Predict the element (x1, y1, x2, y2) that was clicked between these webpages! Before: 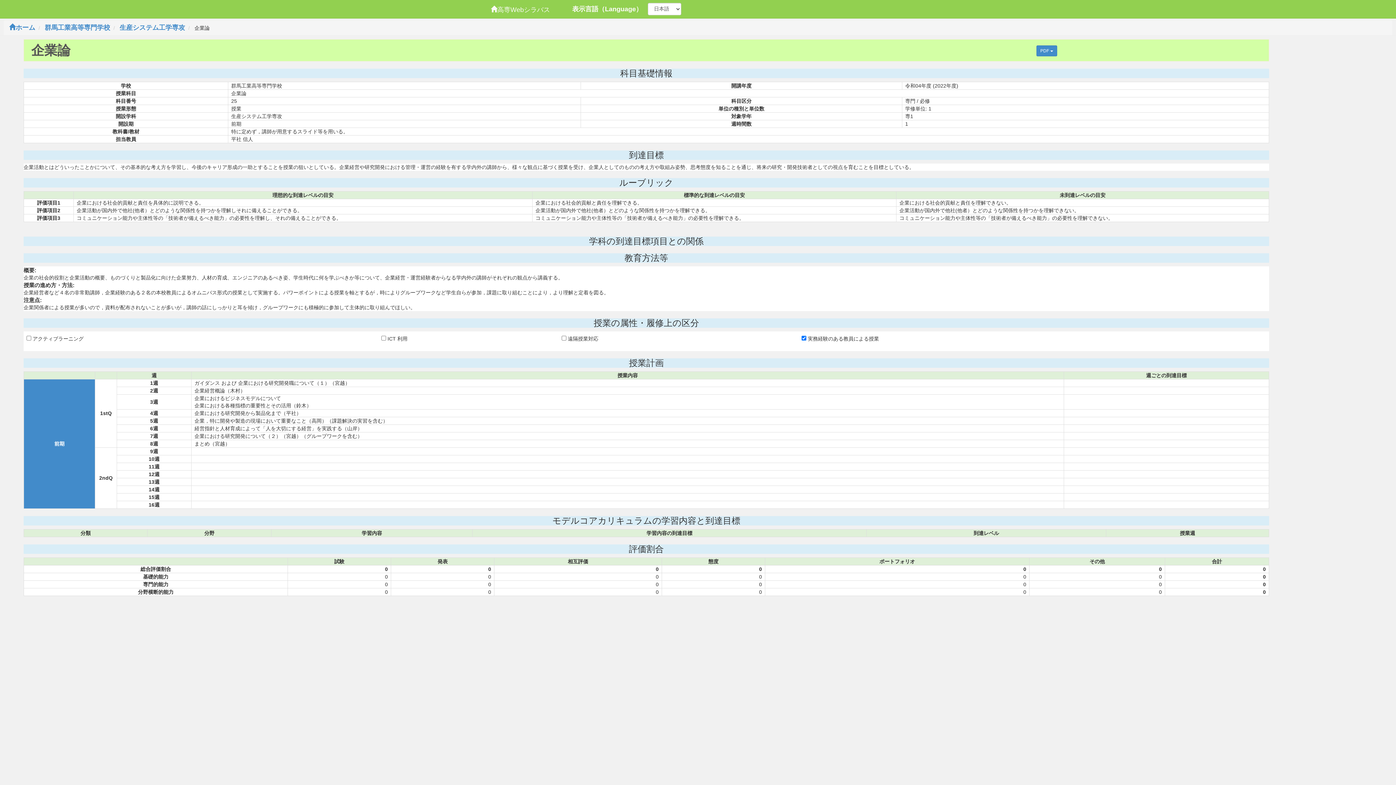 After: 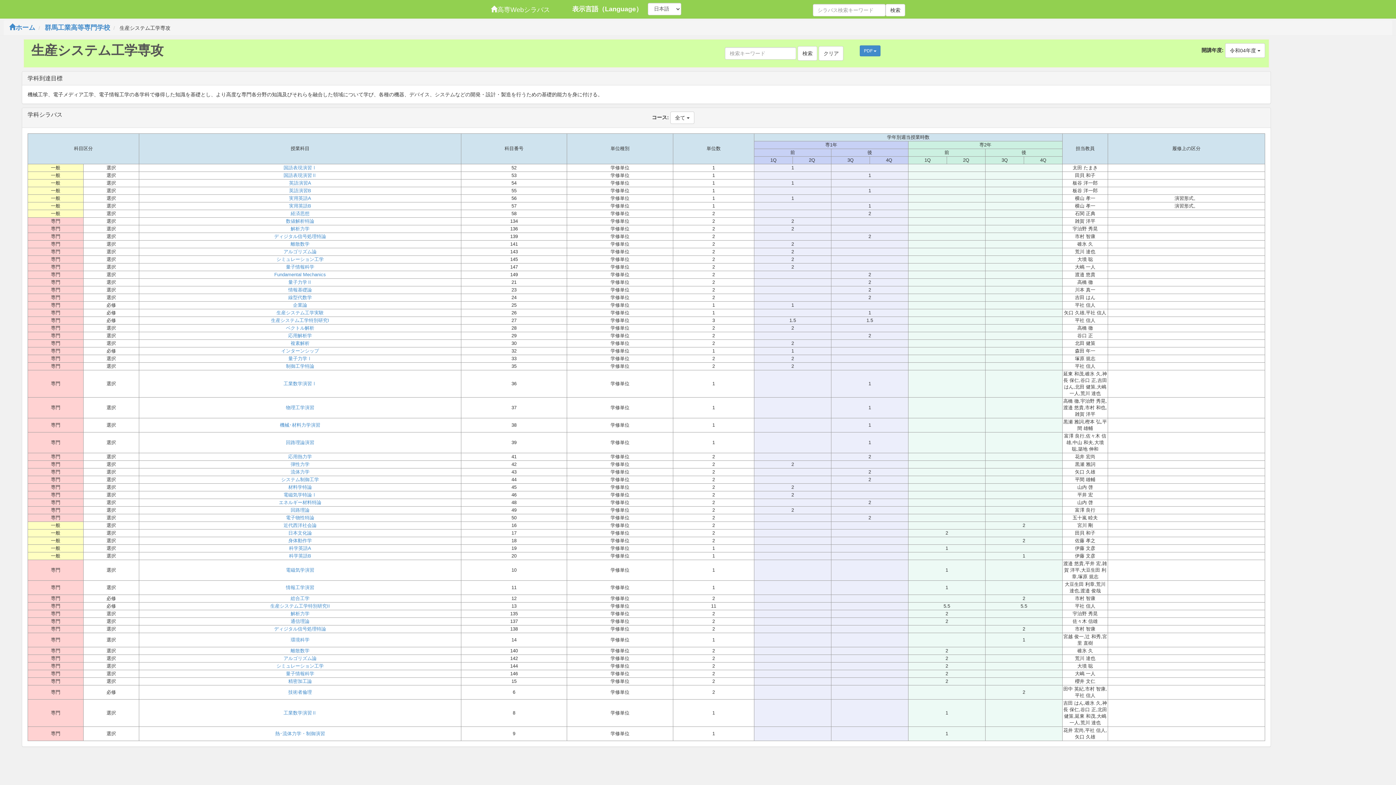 Action: label: 生産システム工学専攻 bbox: (119, 24, 185, 31)